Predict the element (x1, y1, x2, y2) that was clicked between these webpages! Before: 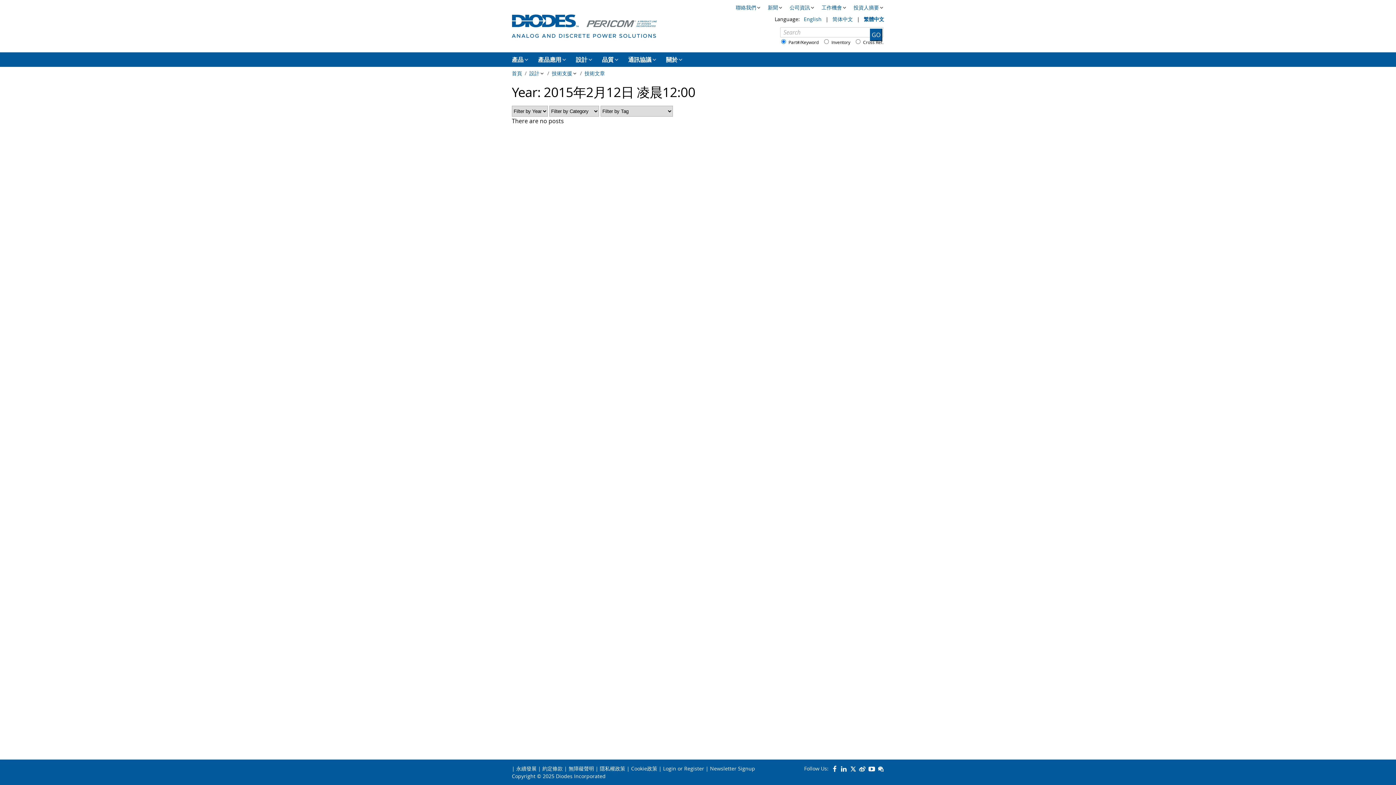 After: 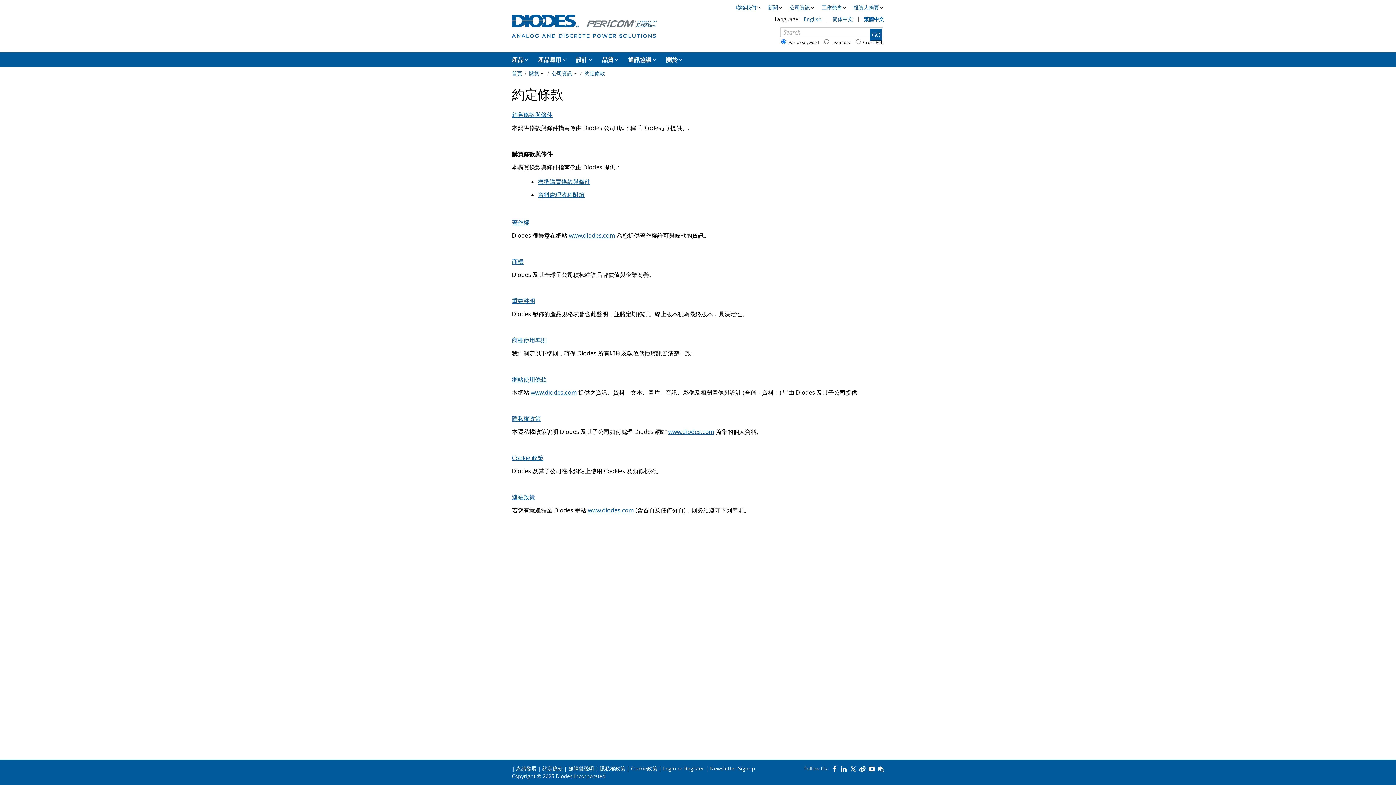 Action: label: 約定條款 bbox: (542, 765, 562, 772)